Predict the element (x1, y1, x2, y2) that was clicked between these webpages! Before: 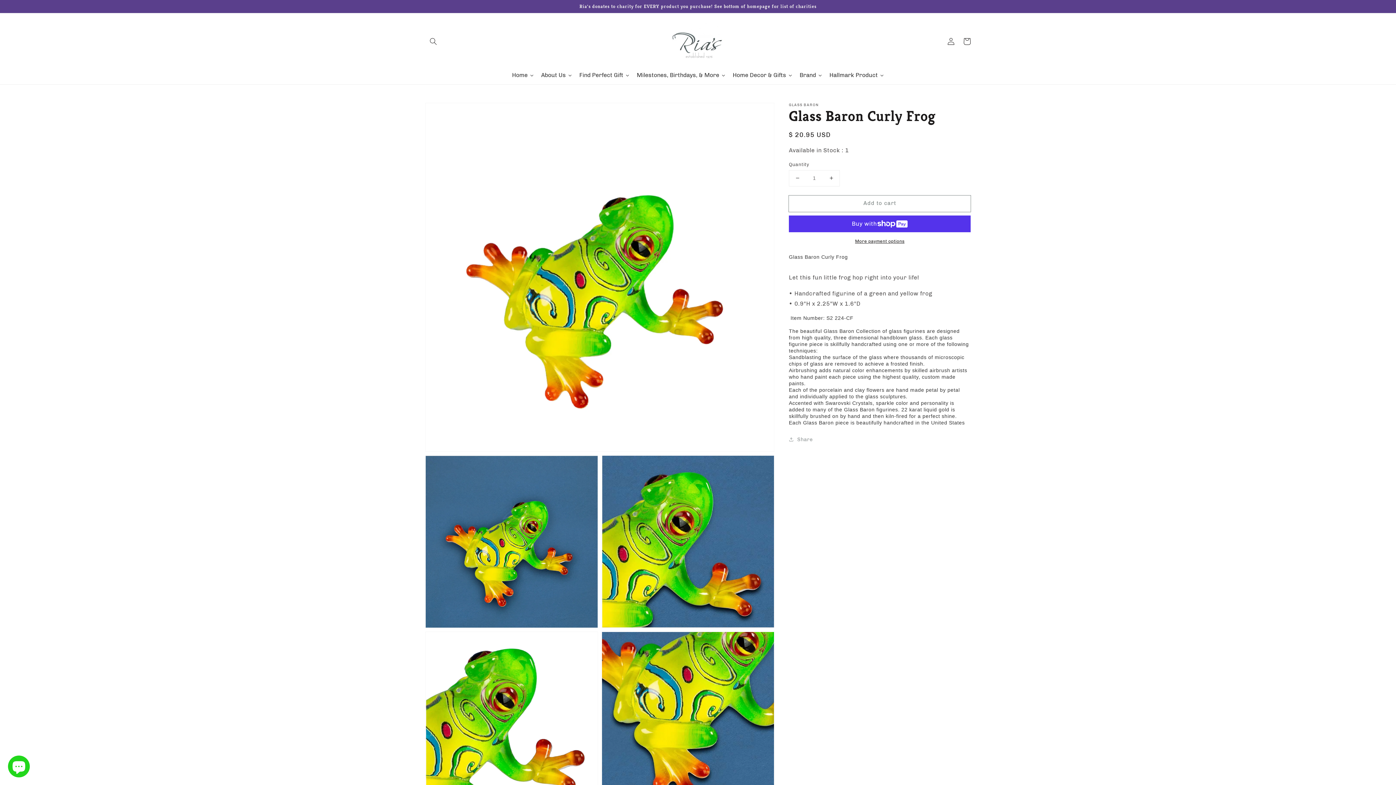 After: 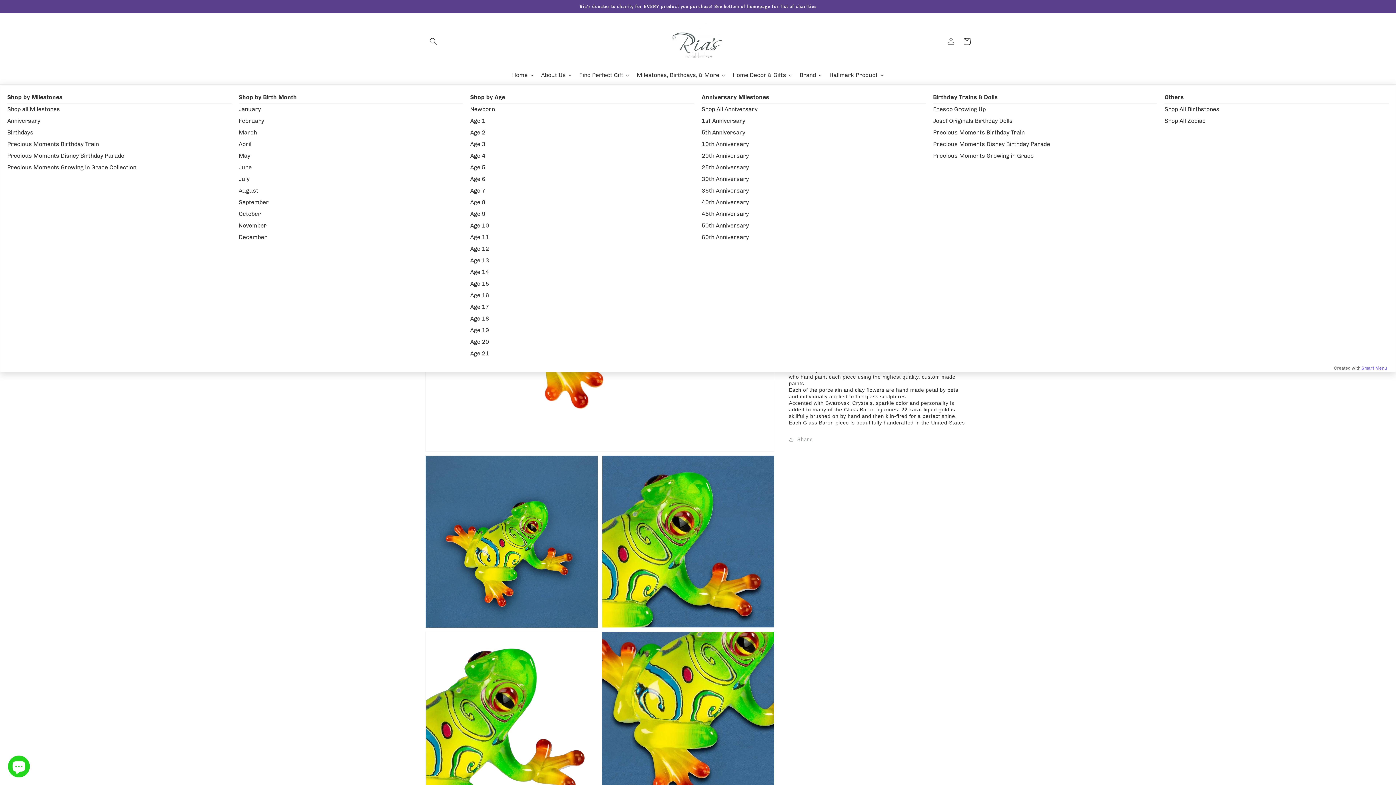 Action: label: Milestones, Birthdays, & More bbox: (633, 66, 729, 84)